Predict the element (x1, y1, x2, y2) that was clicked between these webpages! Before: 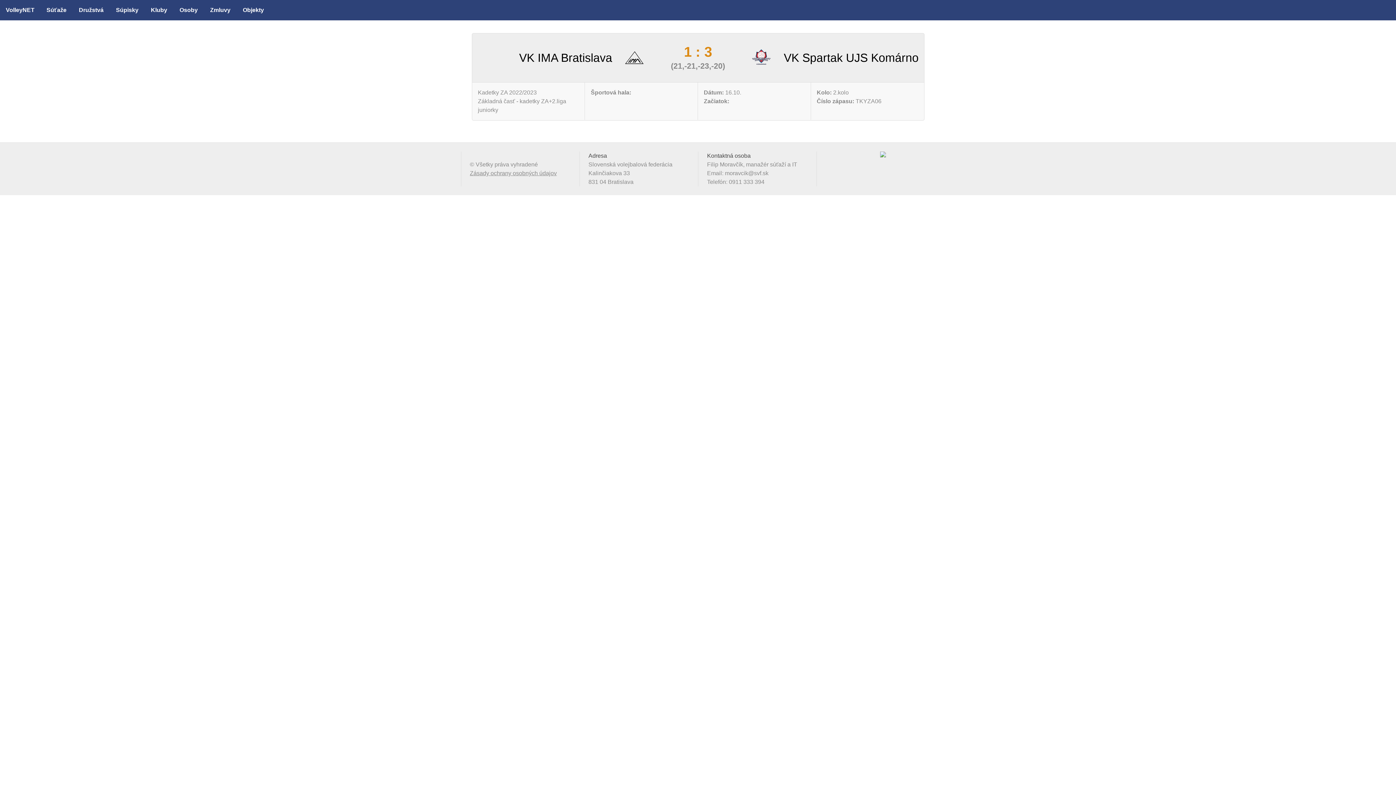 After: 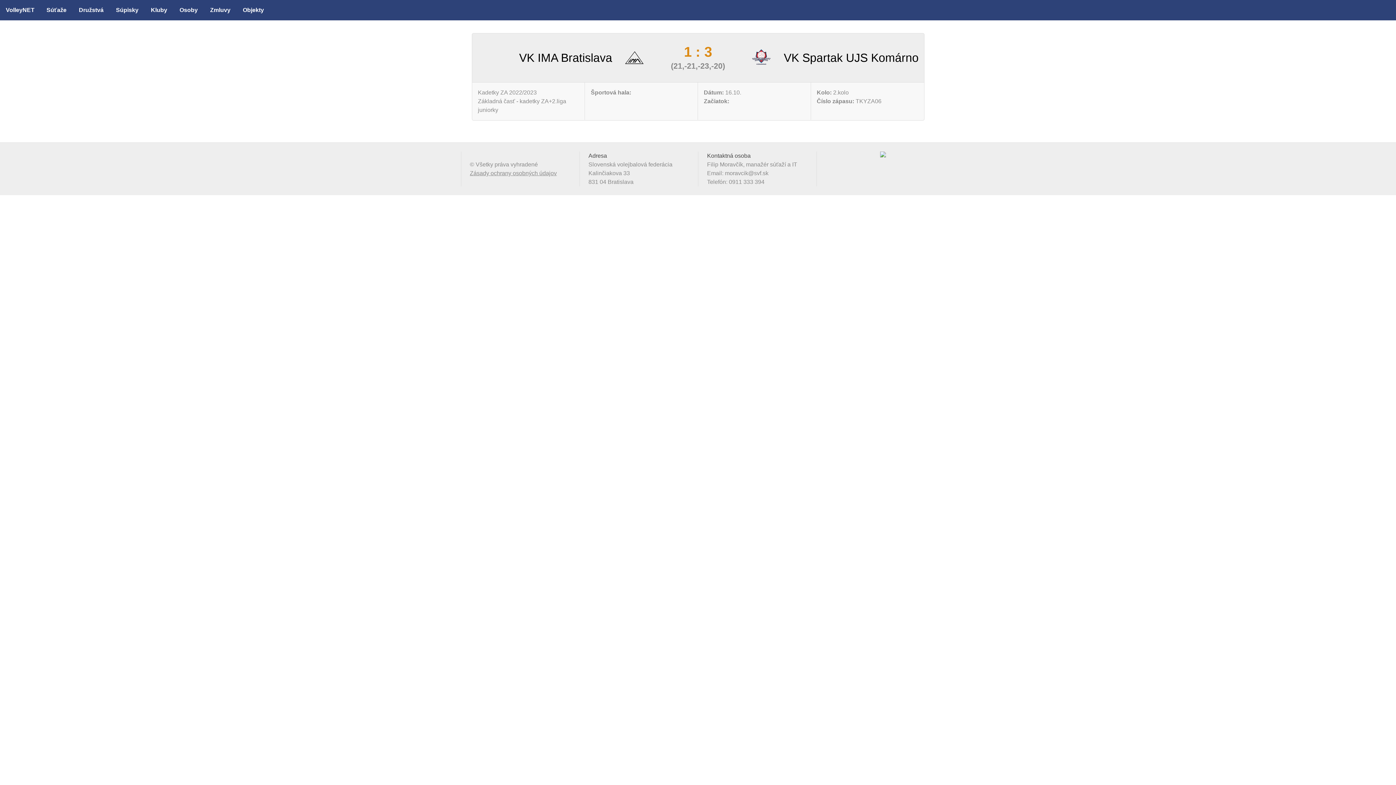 Action: label: Telefón: 0911 333 394 bbox: (707, 178, 764, 185)